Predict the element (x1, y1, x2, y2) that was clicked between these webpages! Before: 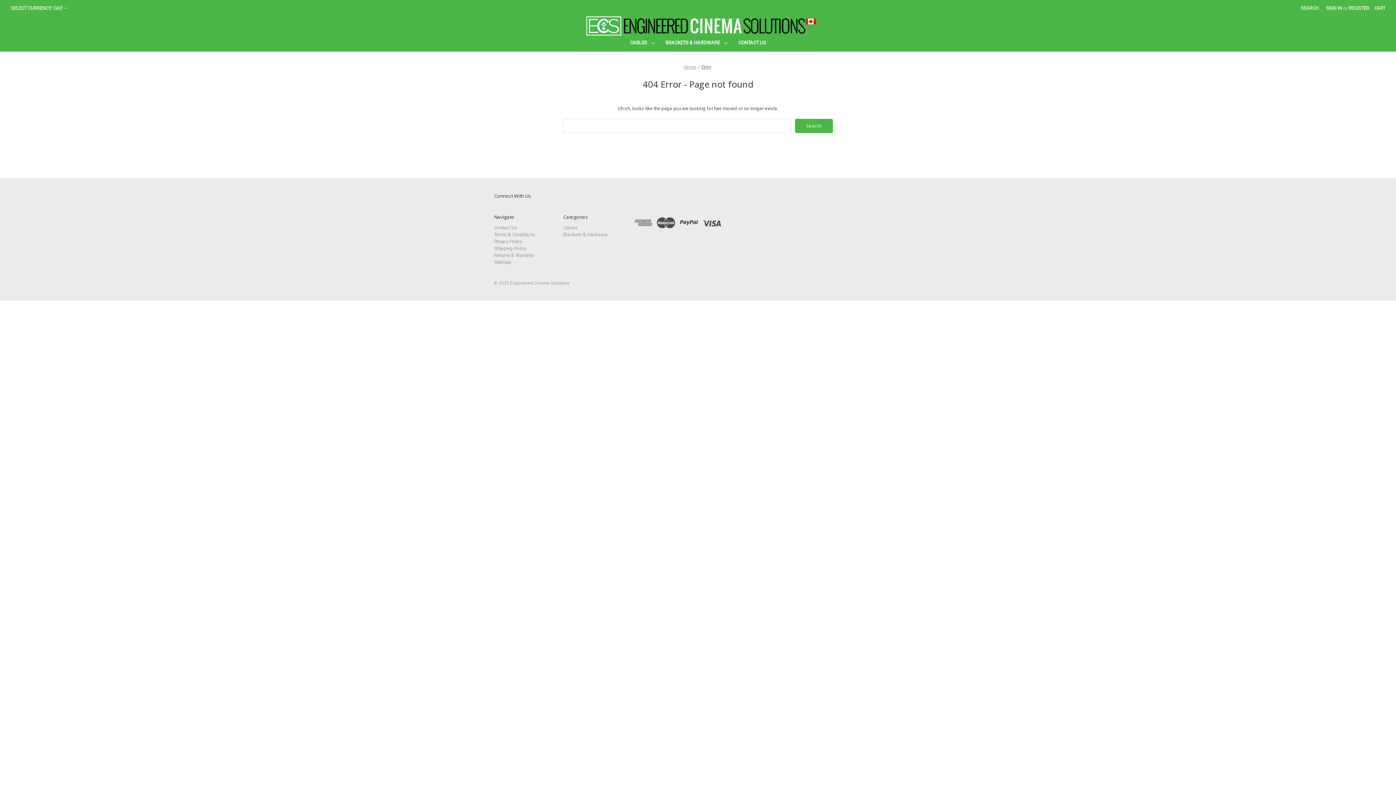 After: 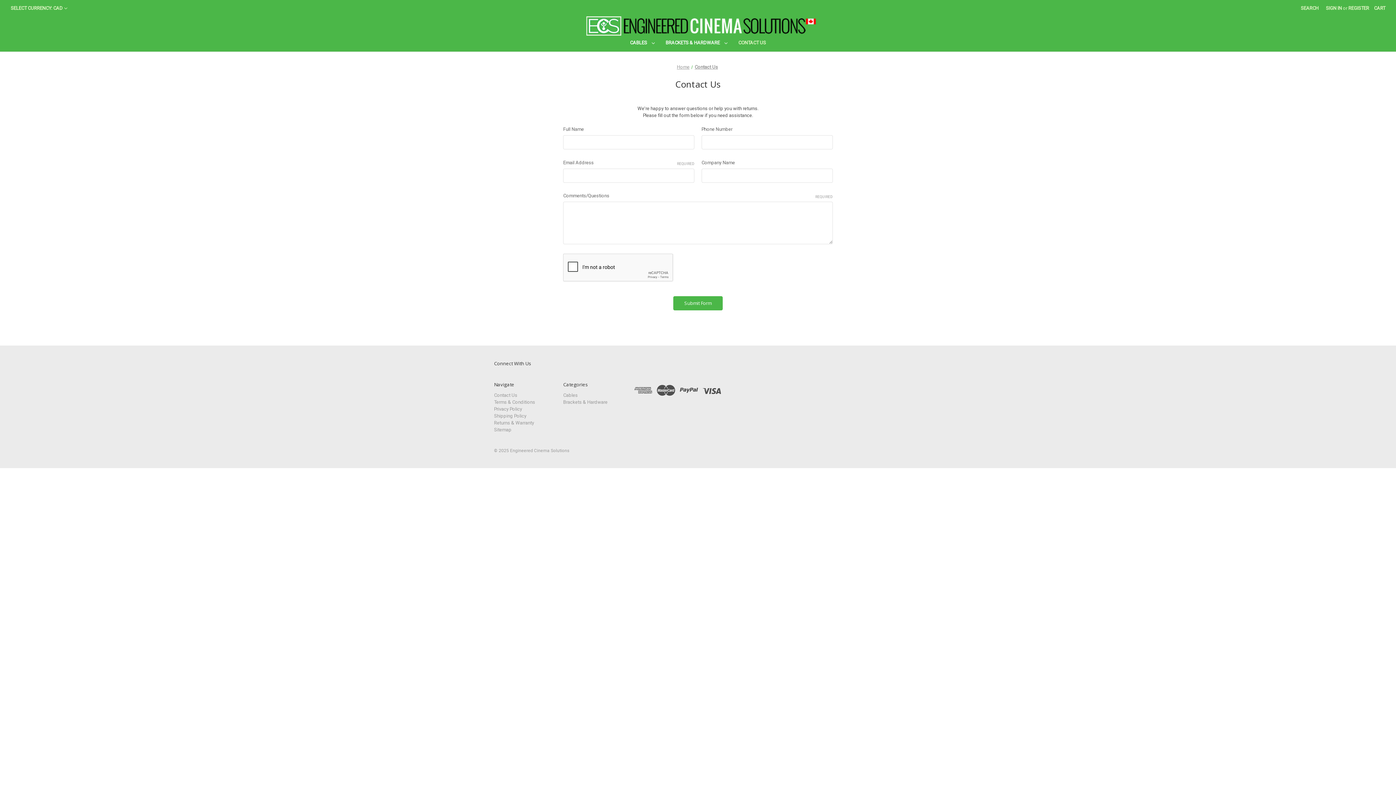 Action: bbox: (733, 35, 771, 51) label: Contact Us